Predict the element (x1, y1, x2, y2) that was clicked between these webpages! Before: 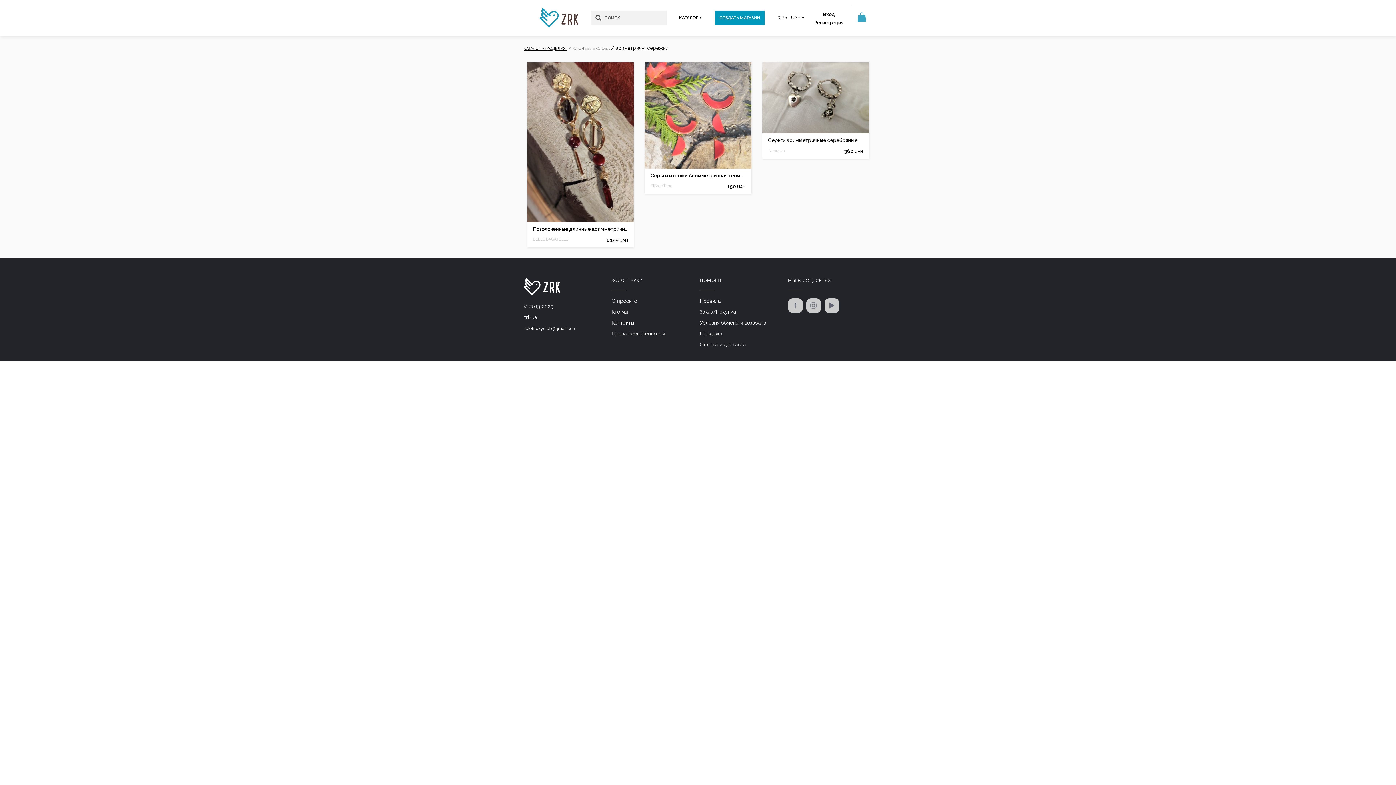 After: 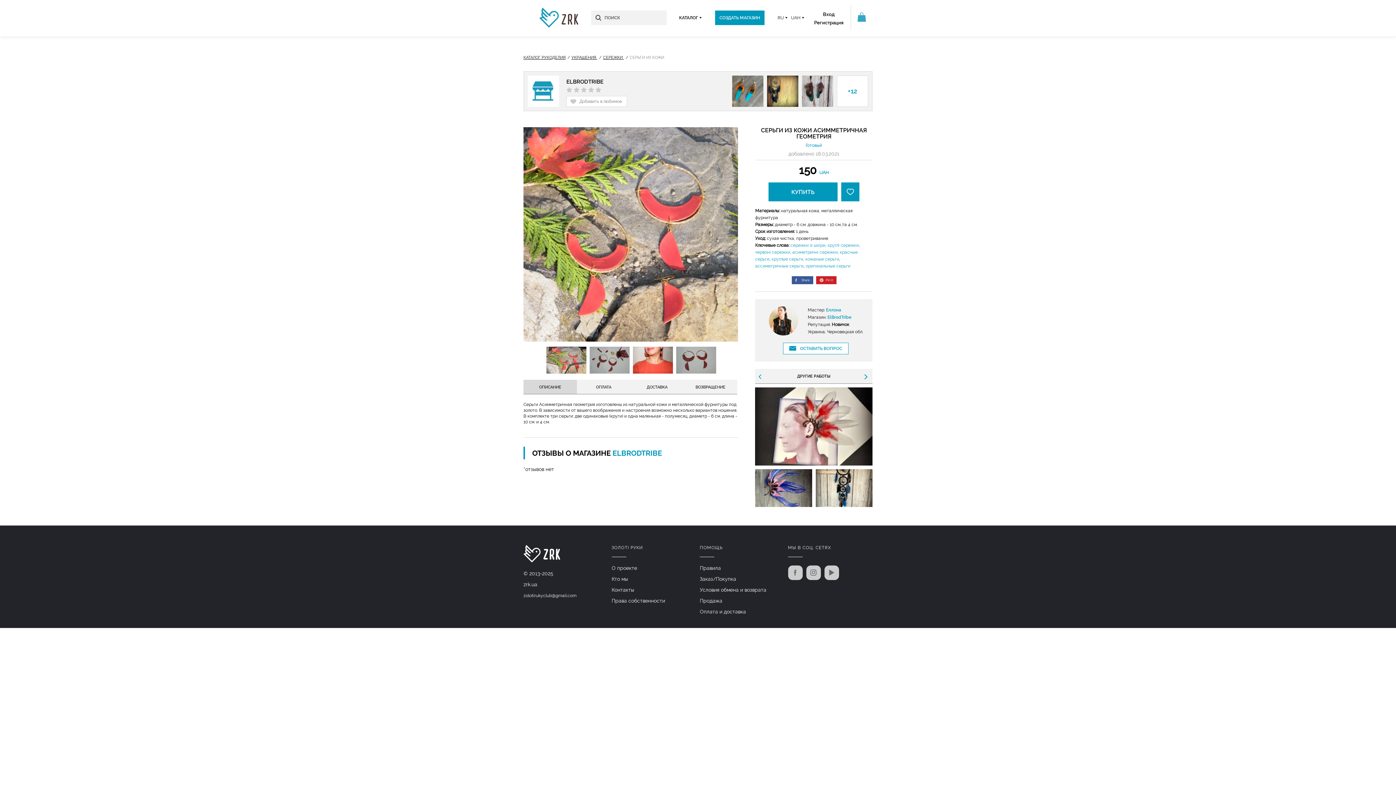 Action: bbox: (644, 62, 751, 168)